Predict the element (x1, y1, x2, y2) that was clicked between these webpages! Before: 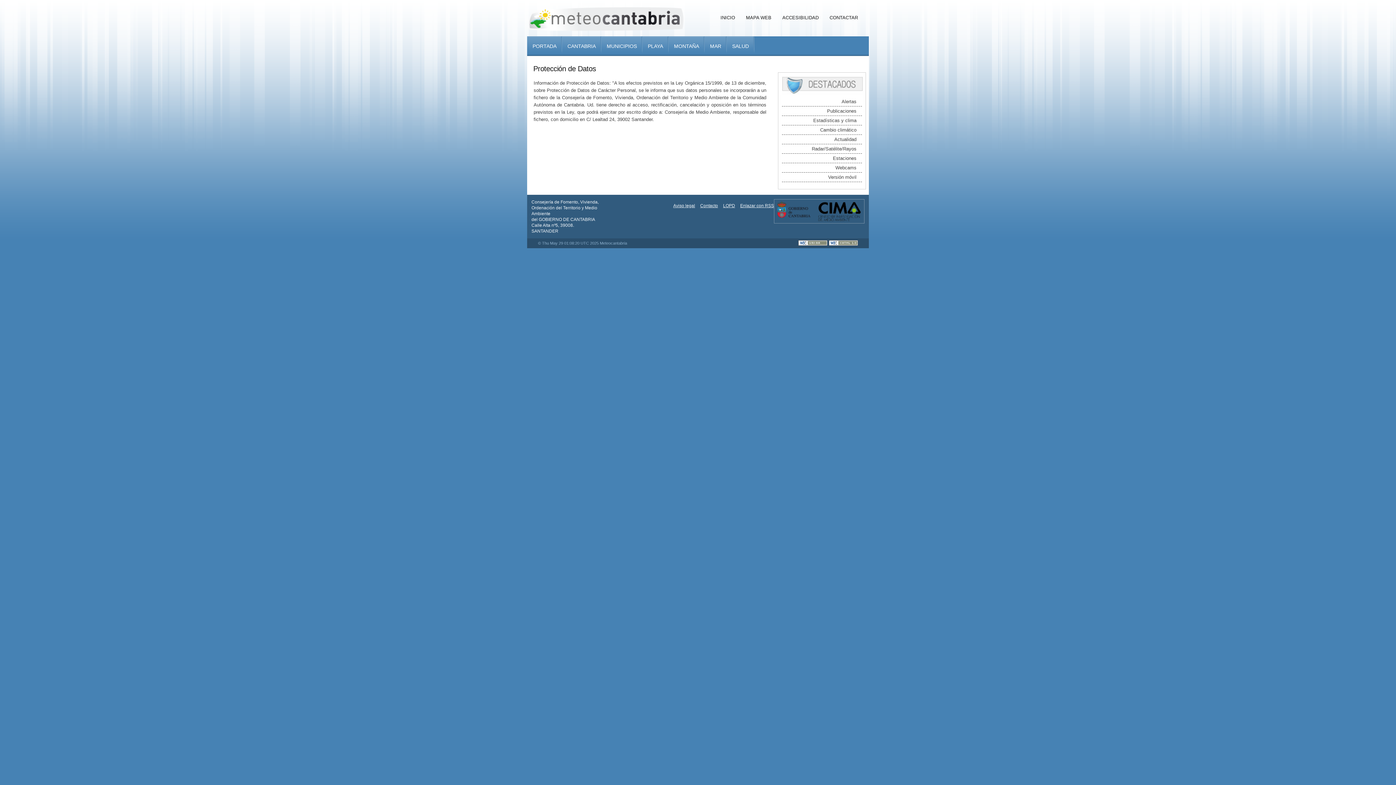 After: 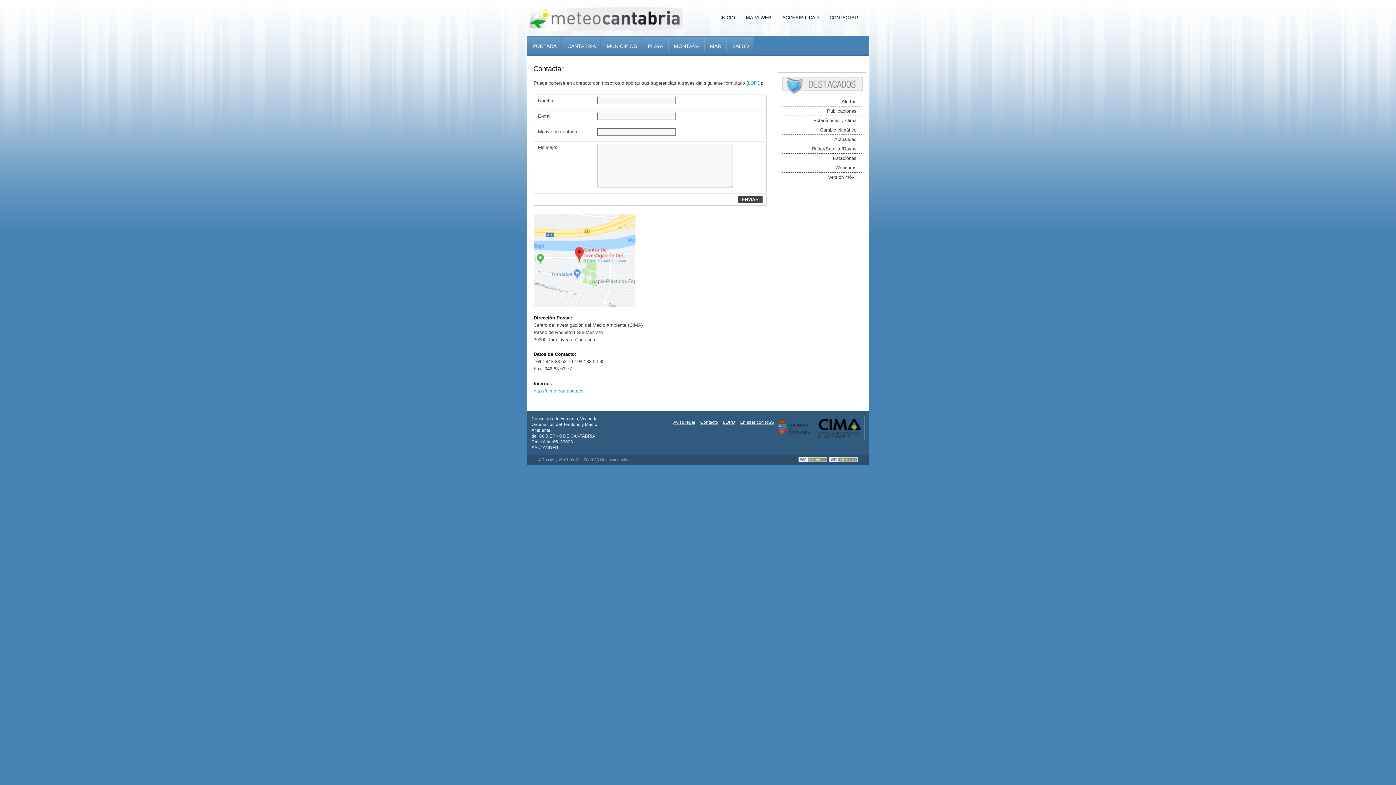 Action: label: CONTACTAR bbox: (824, 12, 863, 22)